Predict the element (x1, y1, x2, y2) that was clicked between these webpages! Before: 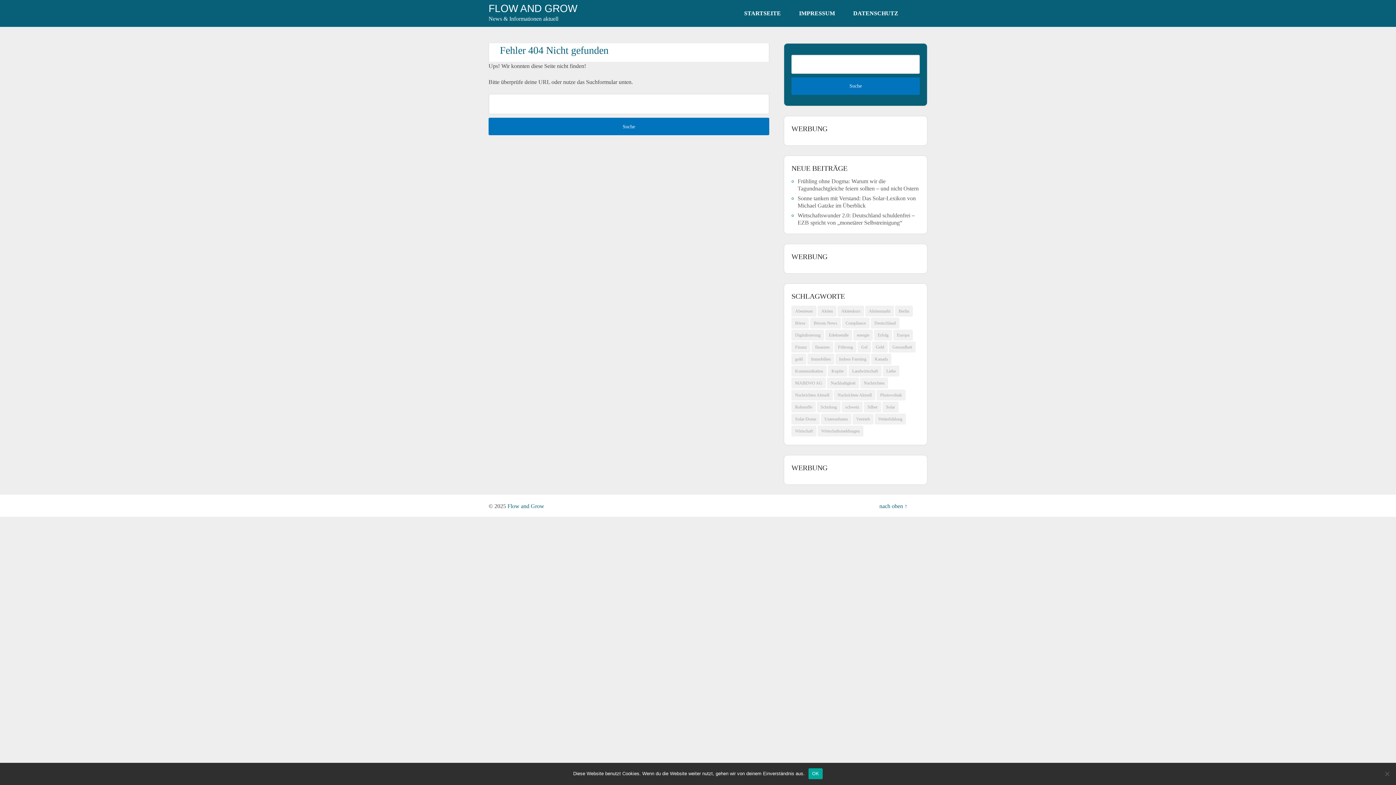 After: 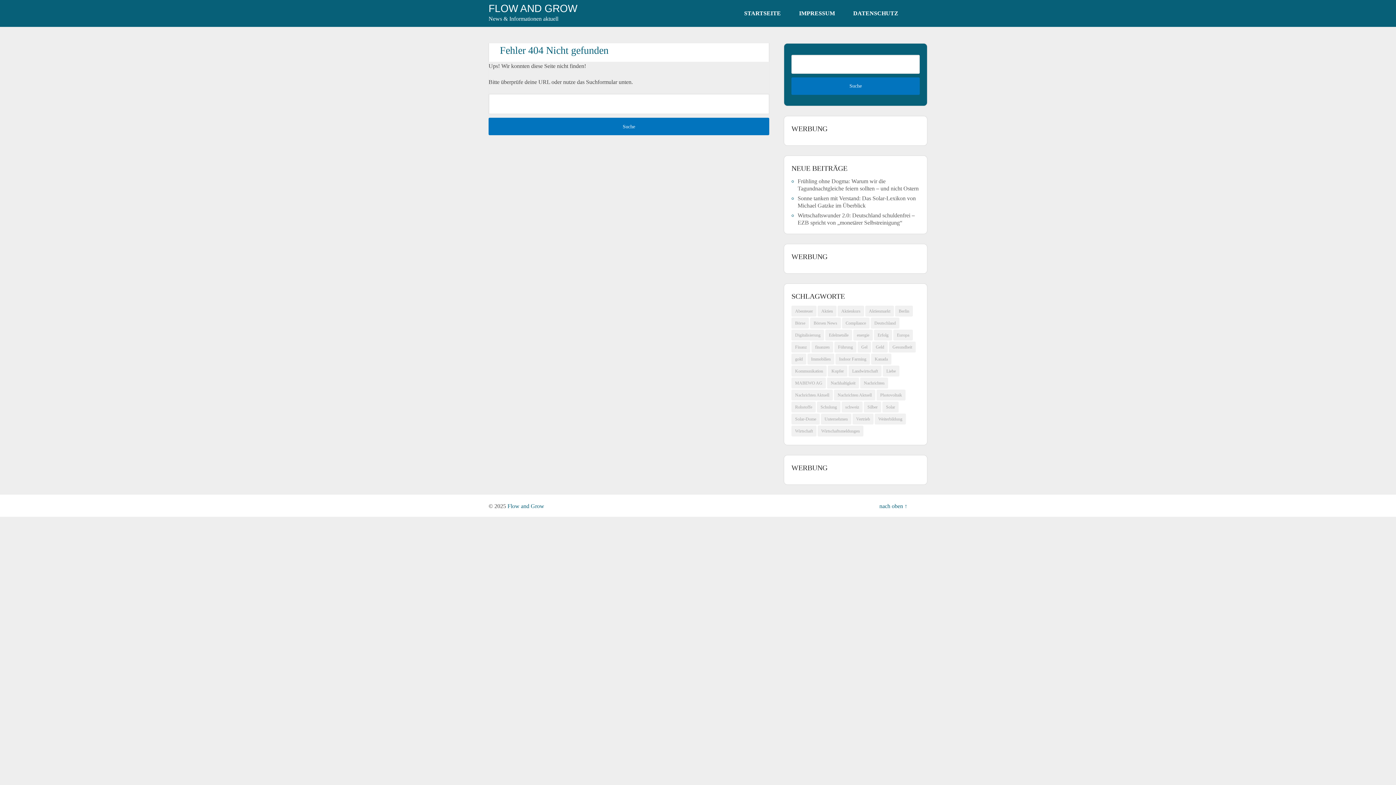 Action: bbox: (808, 768, 823, 779) label: OK